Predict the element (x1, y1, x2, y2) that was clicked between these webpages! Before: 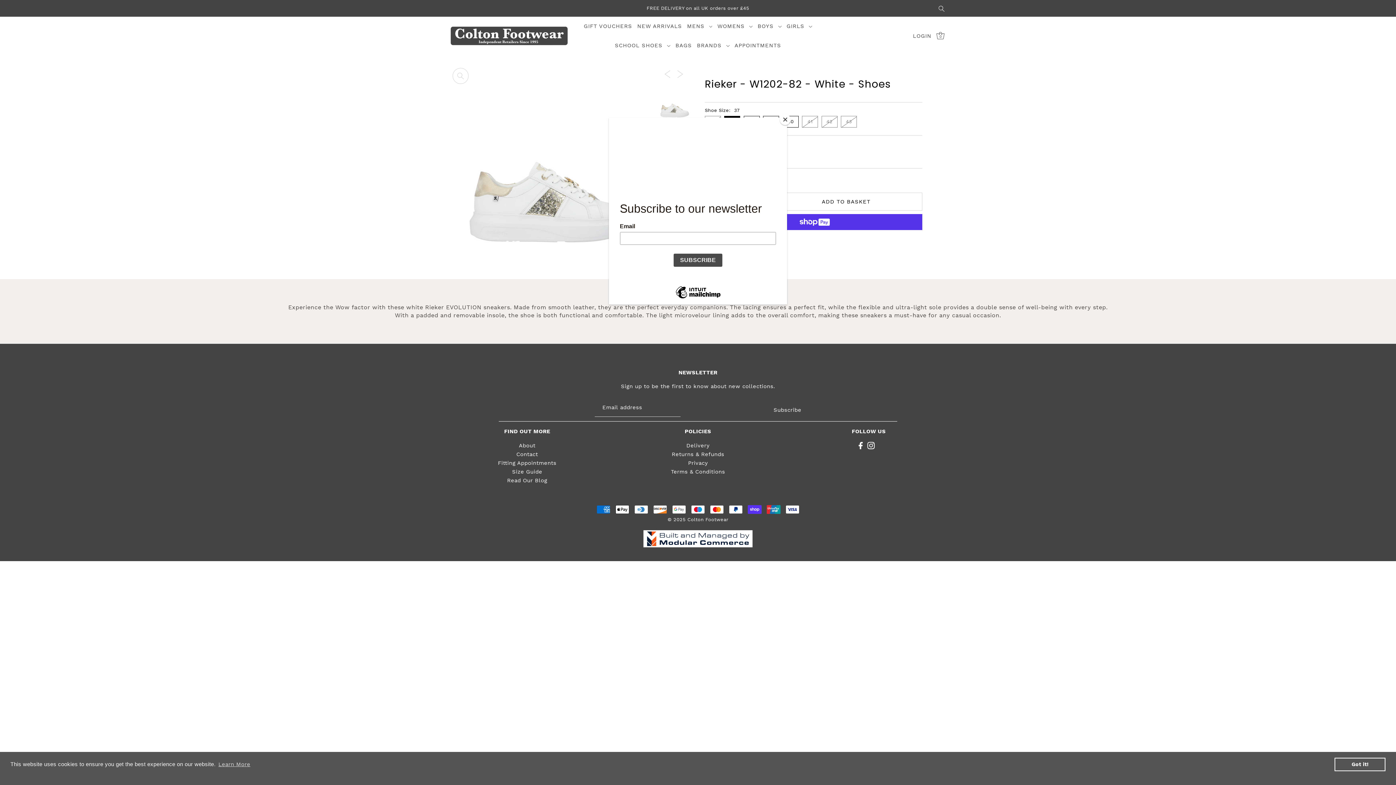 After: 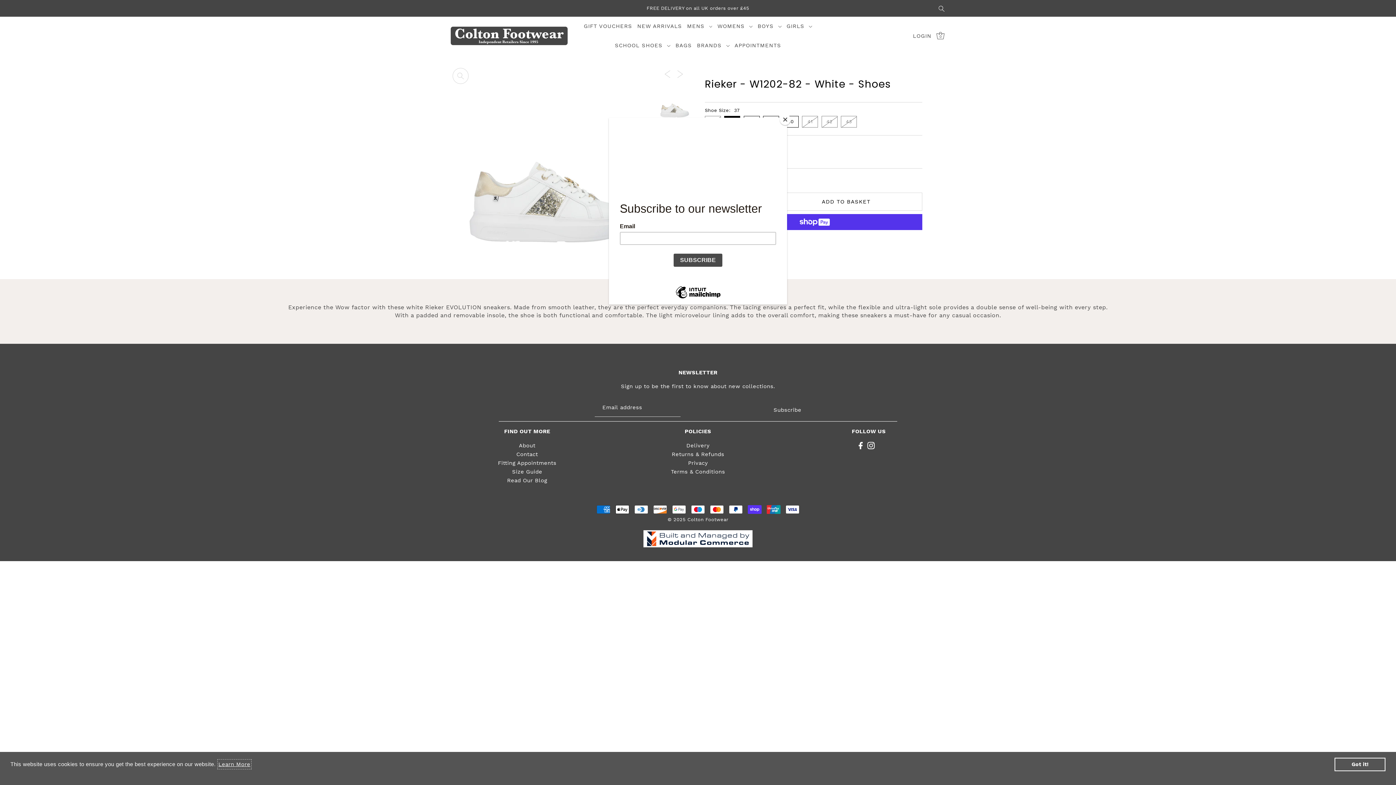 Action: label: learn more about cookies bbox: (217, 759, 251, 769)